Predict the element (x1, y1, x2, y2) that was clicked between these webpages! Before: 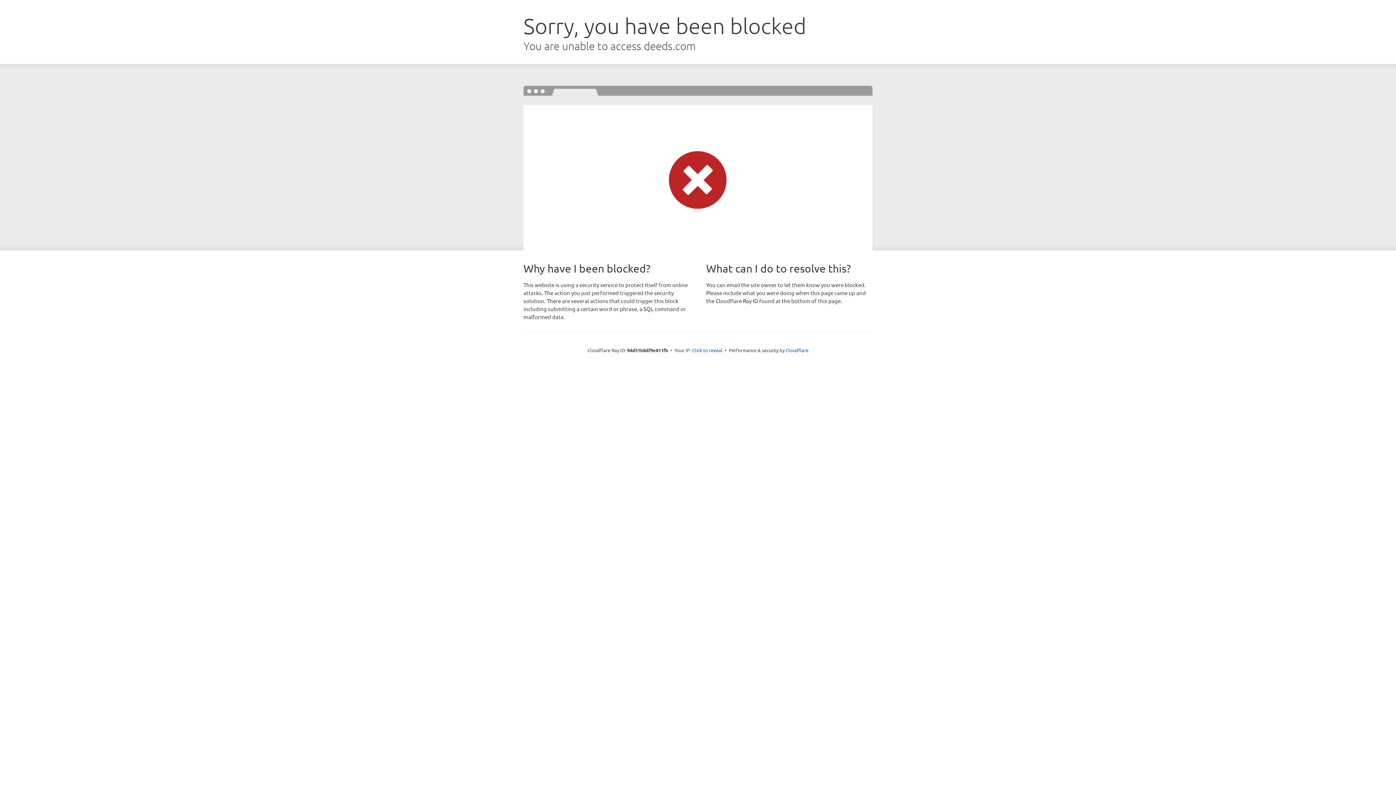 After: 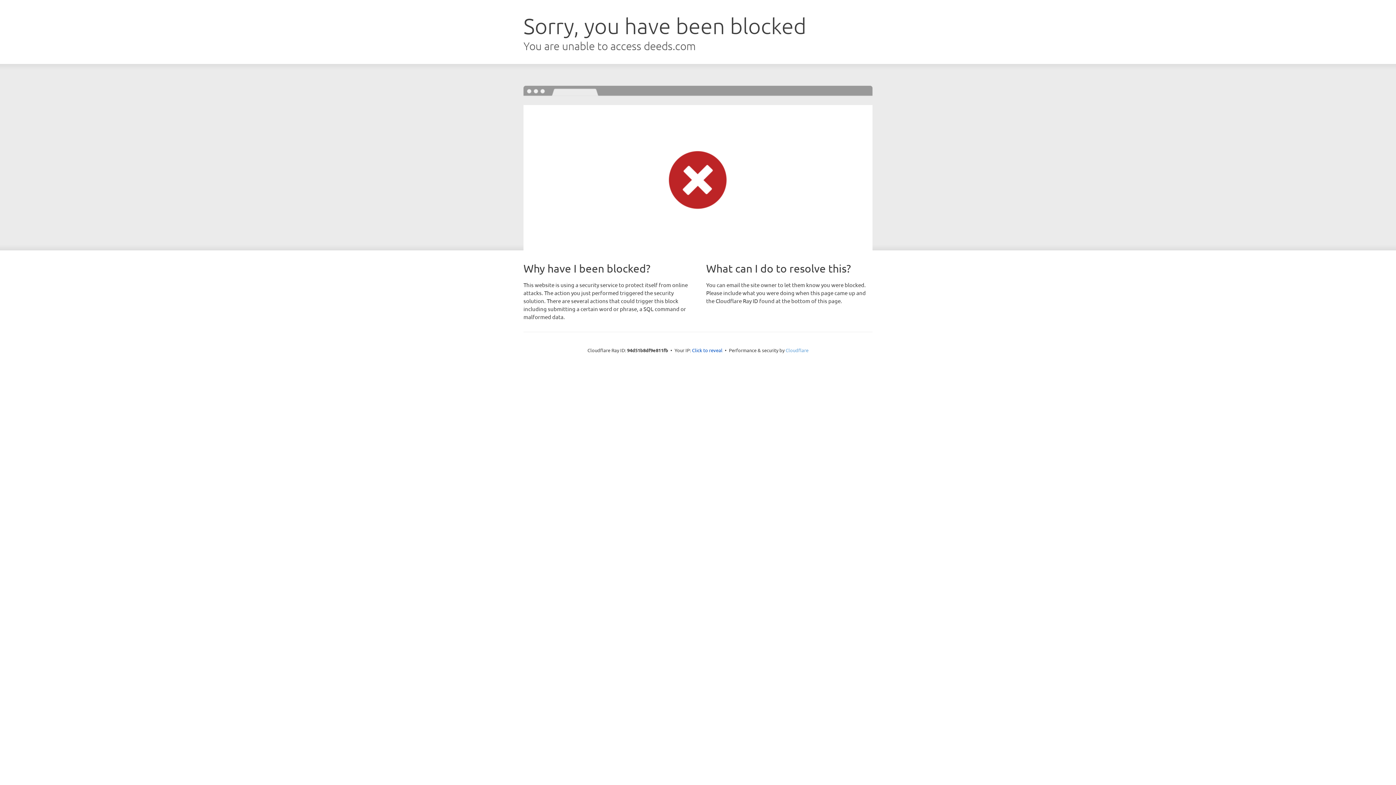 Action: bbox: (785, 347, 808, 353) label: Cloudflare